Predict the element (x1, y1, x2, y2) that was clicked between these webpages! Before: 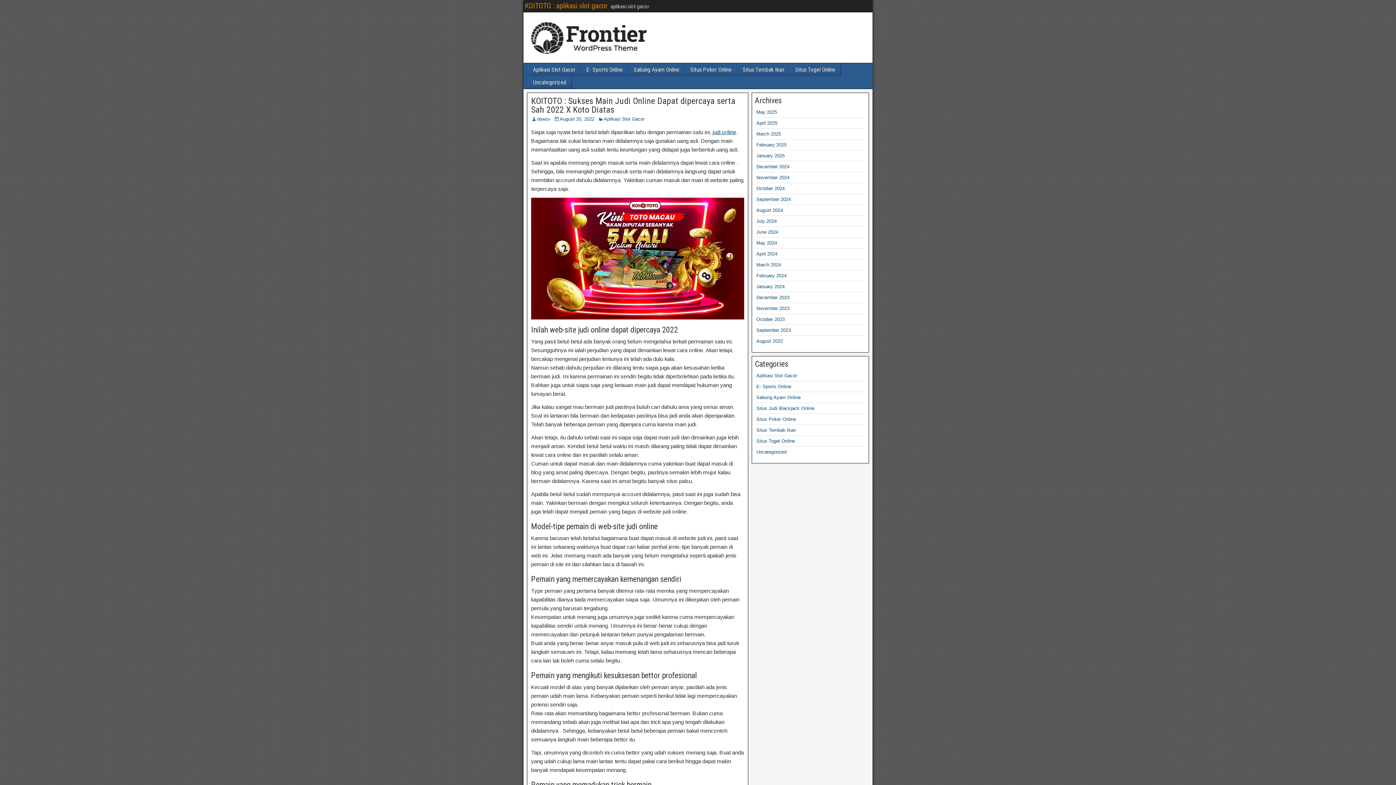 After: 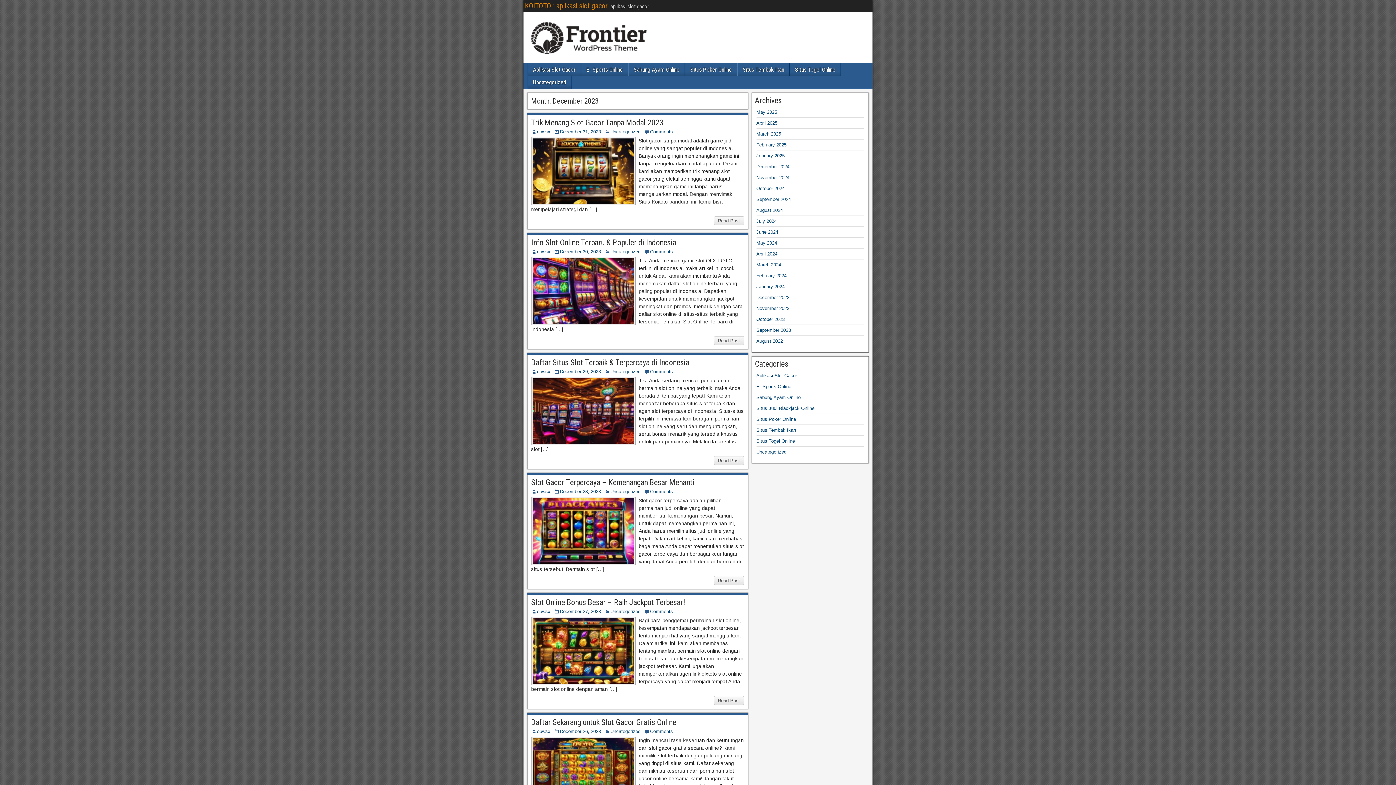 Action: label: December 2023 bbox: (756, 294, 789, 300)